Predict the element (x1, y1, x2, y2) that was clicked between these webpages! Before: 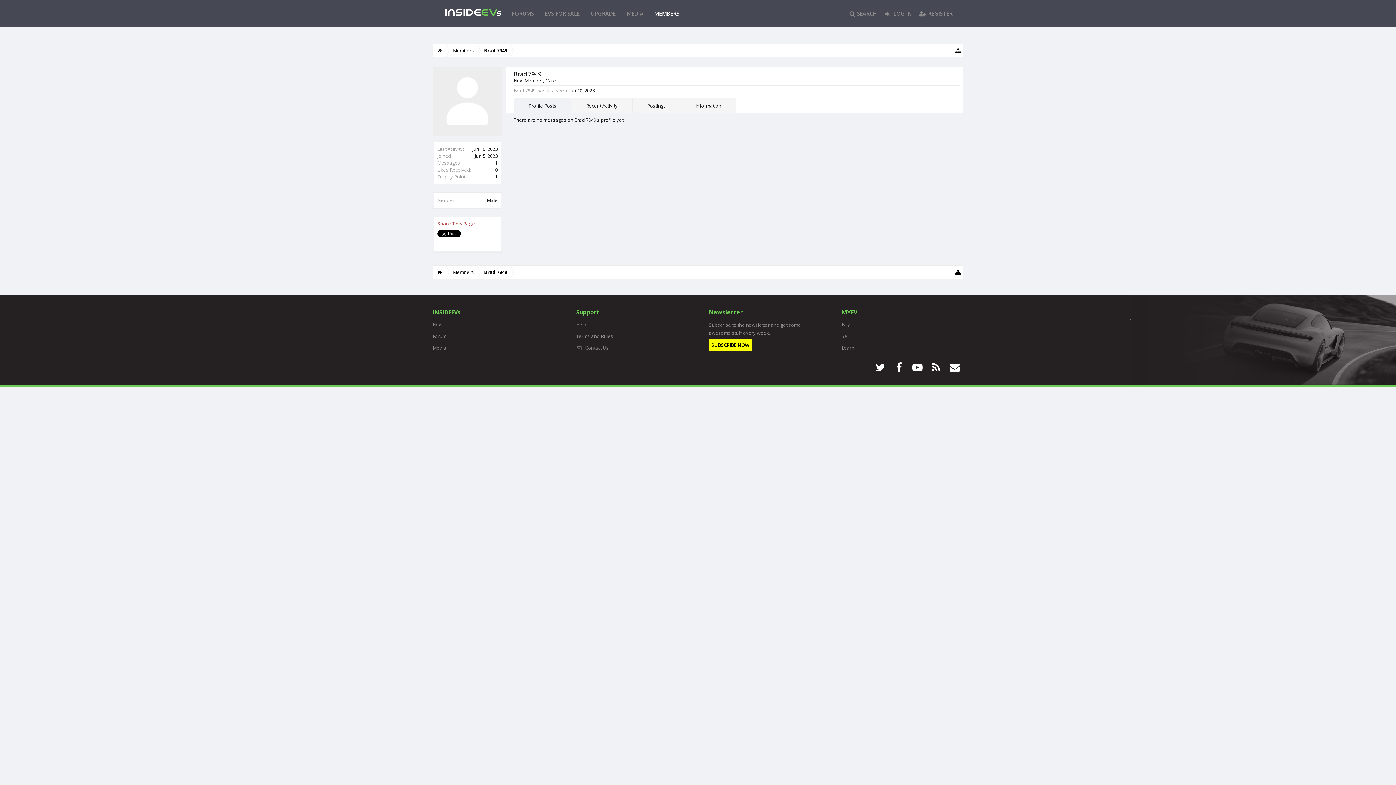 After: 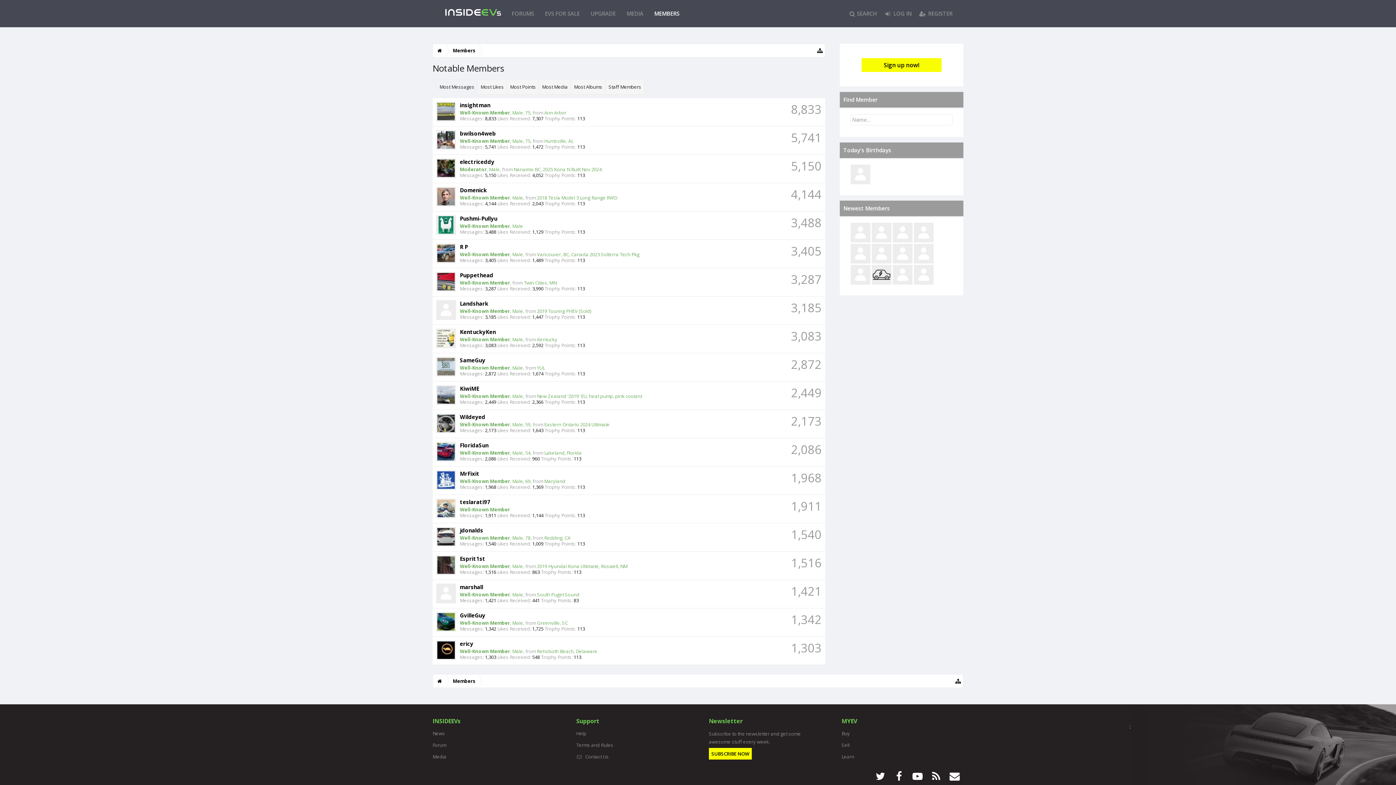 Action: bbox: (446, 265, 477, 279) label: Members